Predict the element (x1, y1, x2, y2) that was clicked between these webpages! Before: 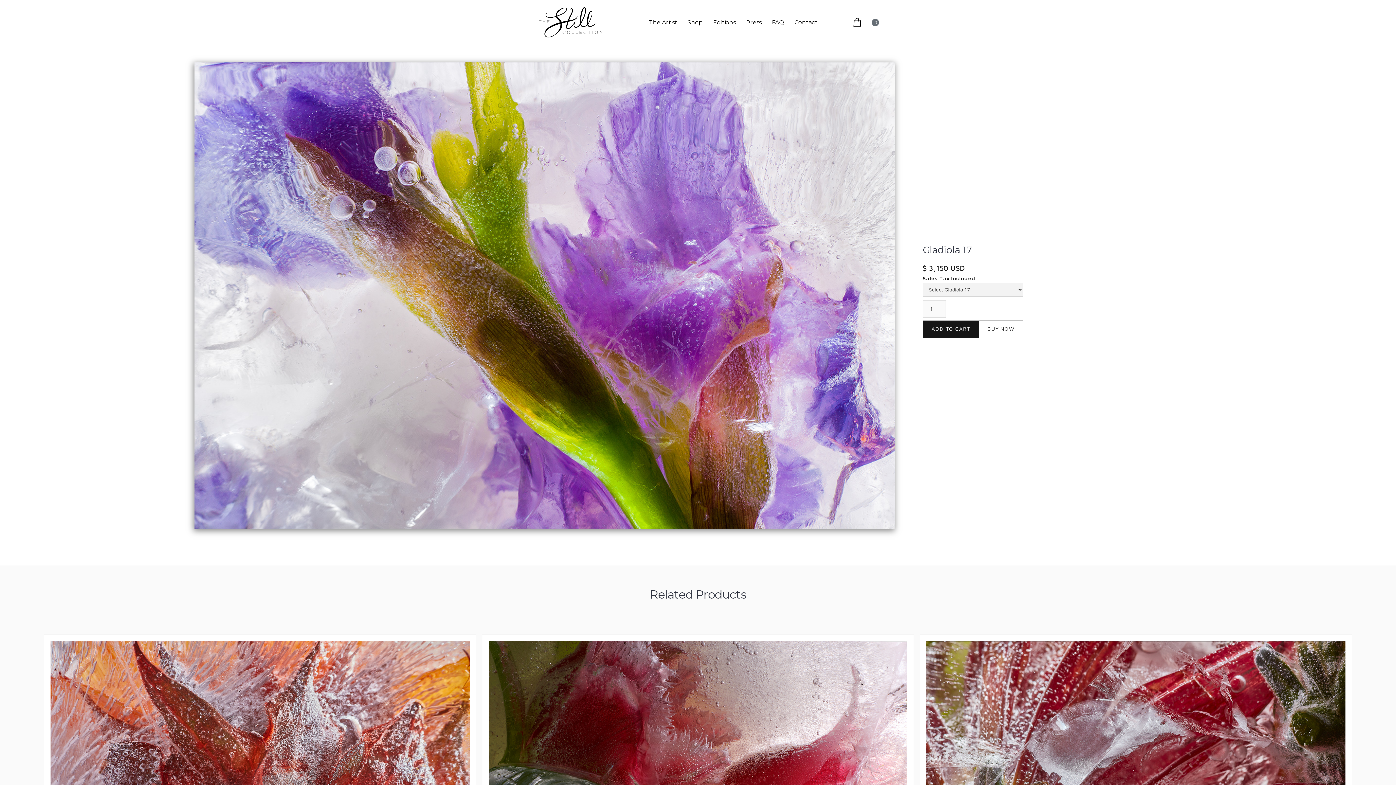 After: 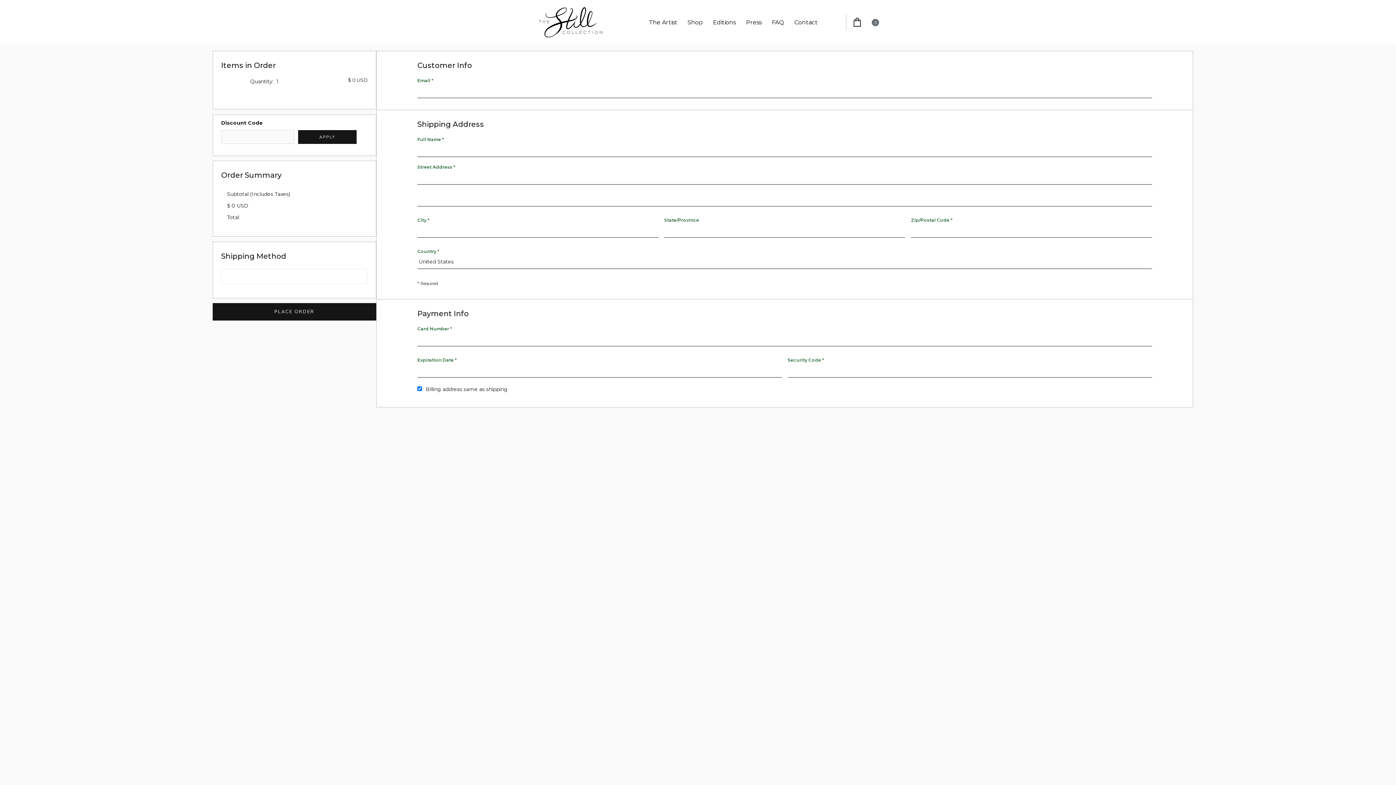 Action: label: BUY NOW bbox: (978, 320, 1023, 338)